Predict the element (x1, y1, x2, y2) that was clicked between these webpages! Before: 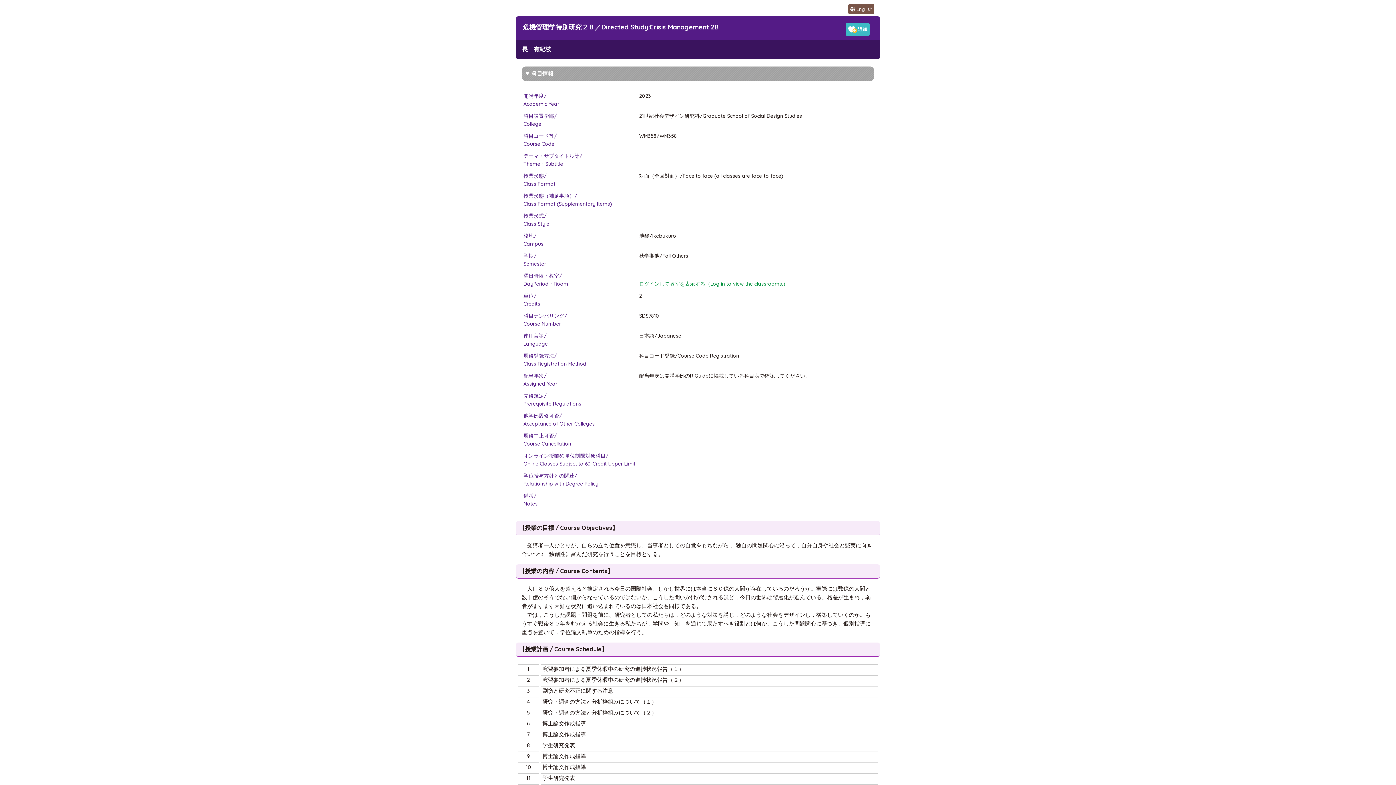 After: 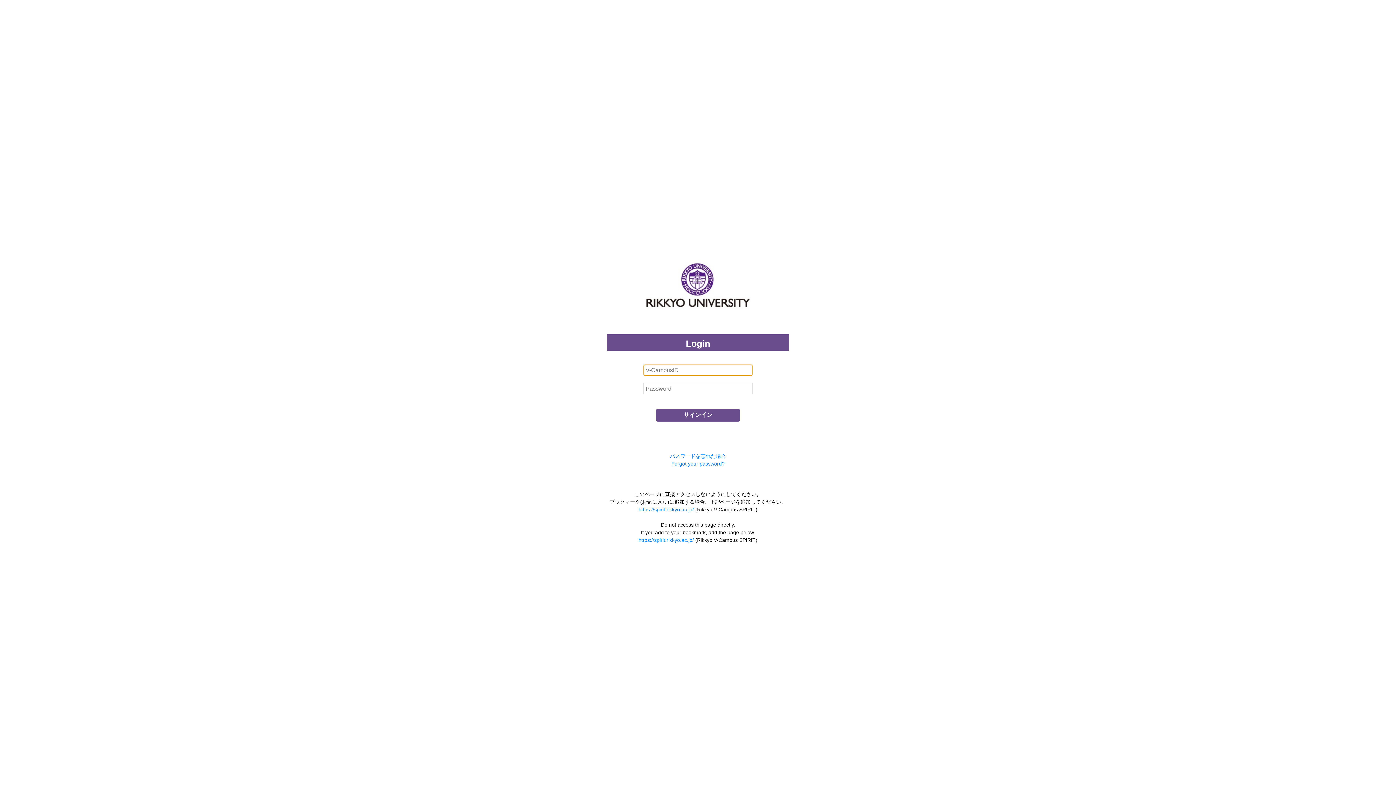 Action: bbox: (639, 280, 788, 287) label: ログインして教室を表示する（Log in to view the classrooms.）